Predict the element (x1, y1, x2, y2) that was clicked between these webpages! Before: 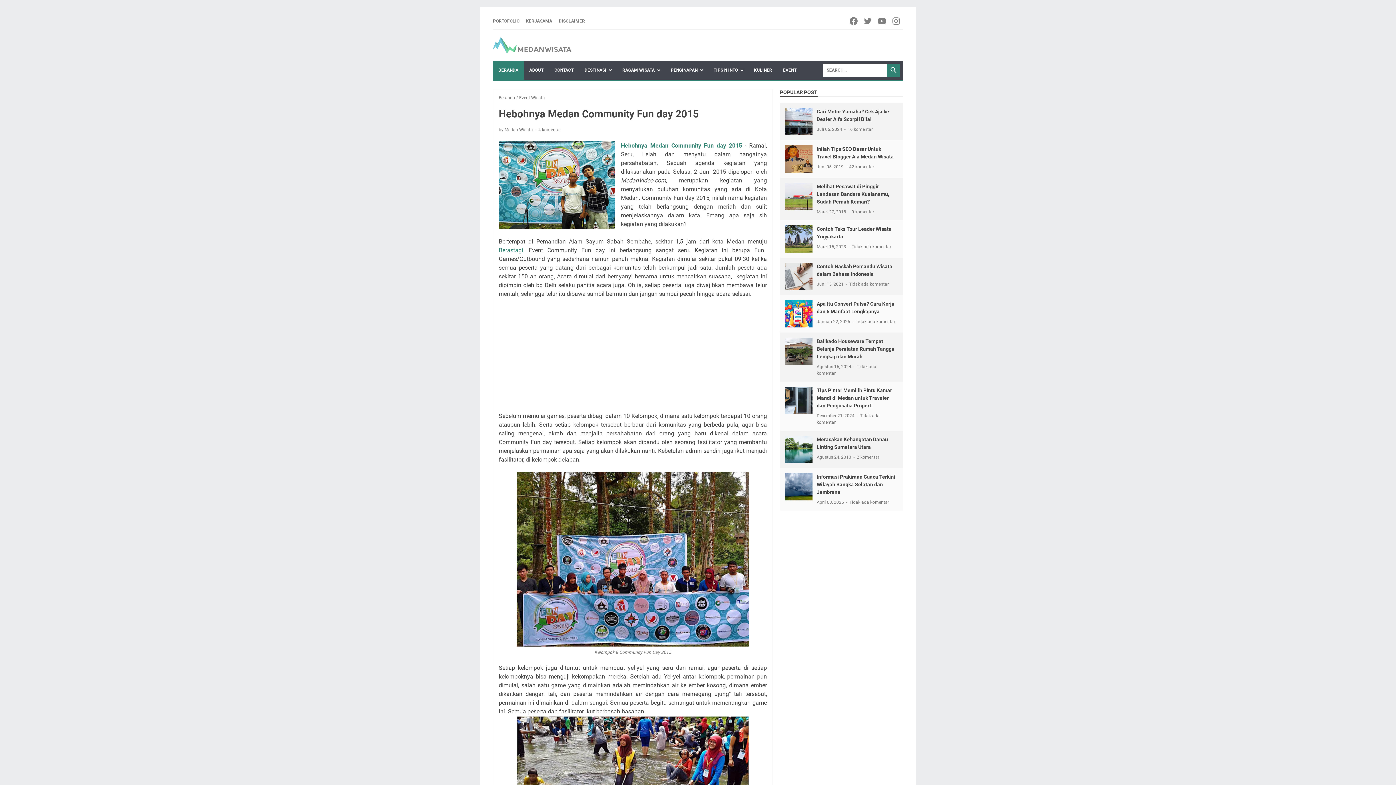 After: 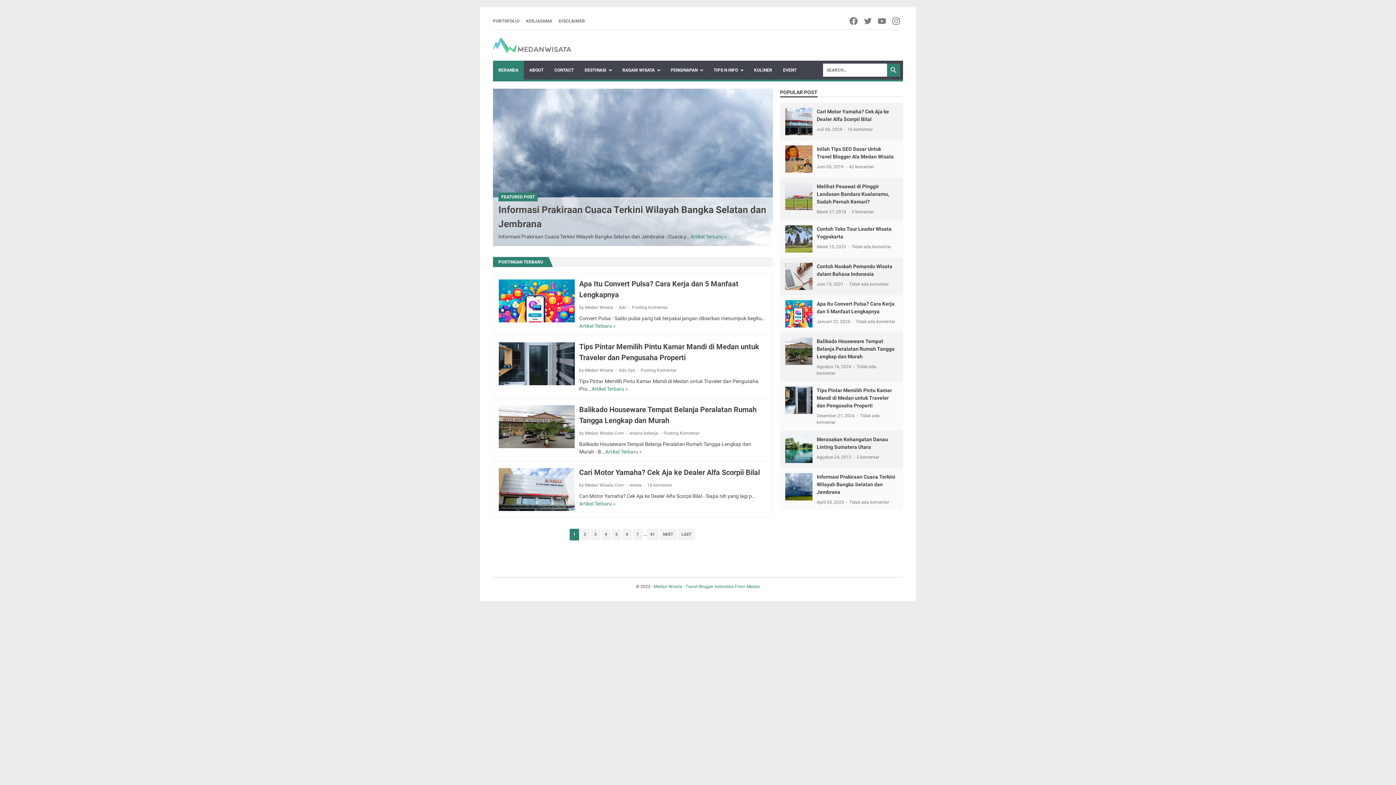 Action: label: BERANDA bbox: (493, 60, 524, 79)